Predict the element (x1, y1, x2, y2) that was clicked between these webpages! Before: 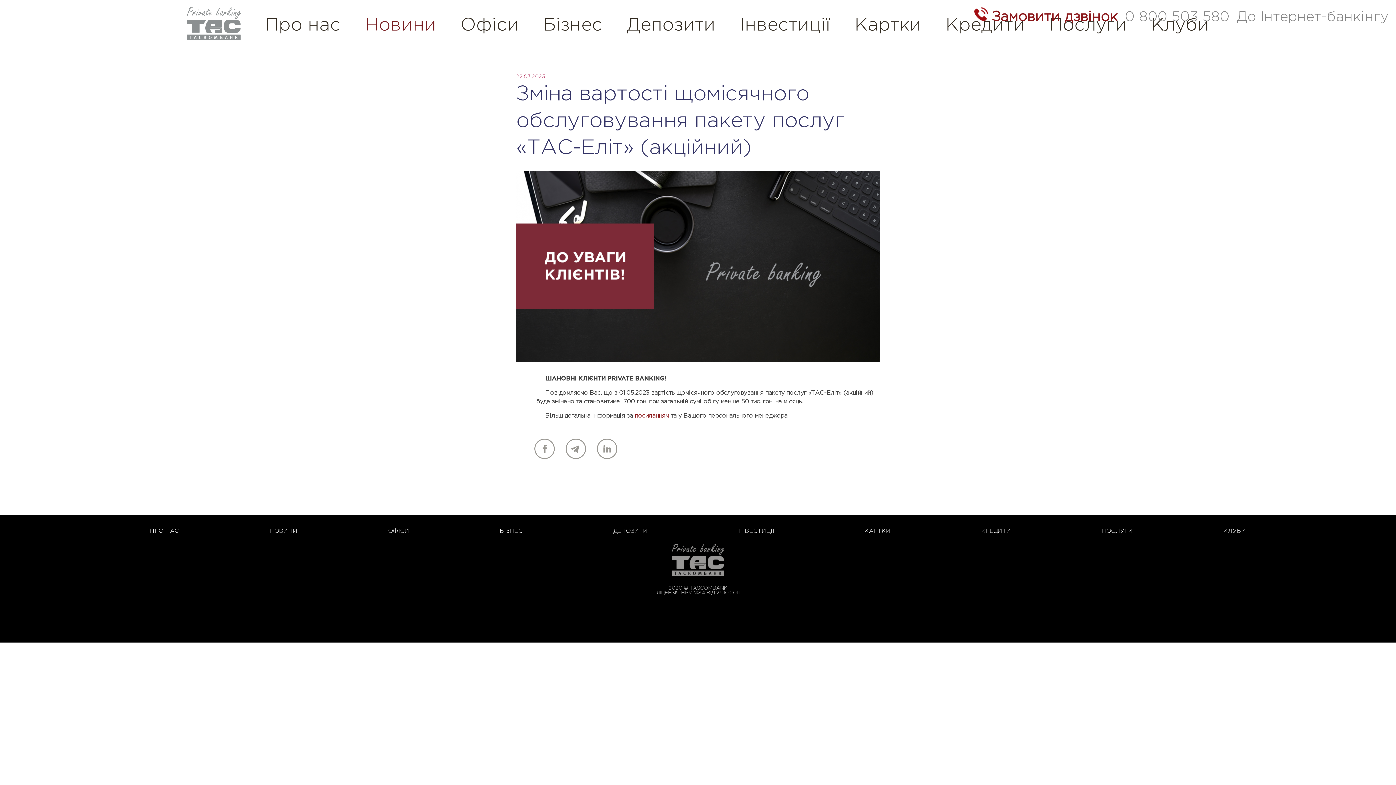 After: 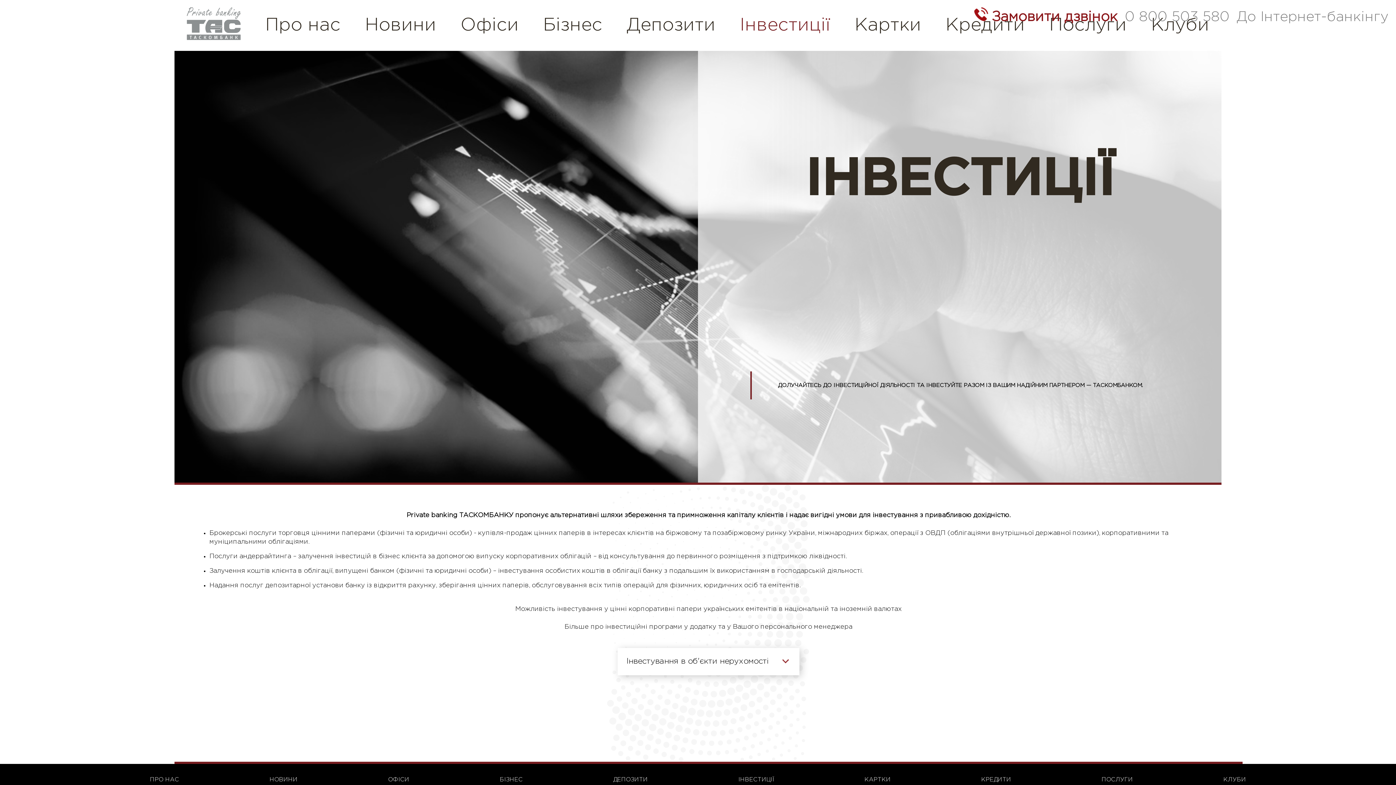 Action: bbox: (738, 524, 774, 535) label: ІНВЕСТИЦІЇ